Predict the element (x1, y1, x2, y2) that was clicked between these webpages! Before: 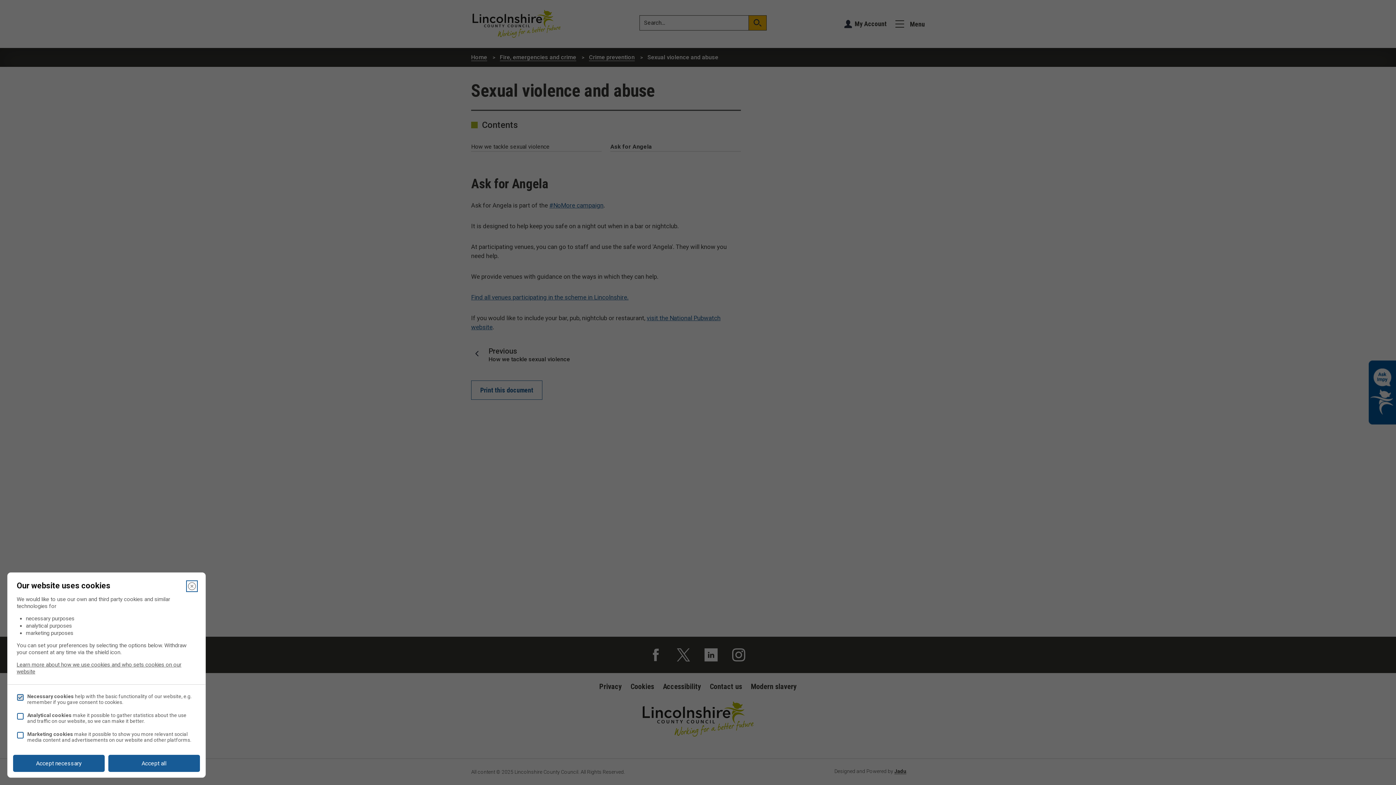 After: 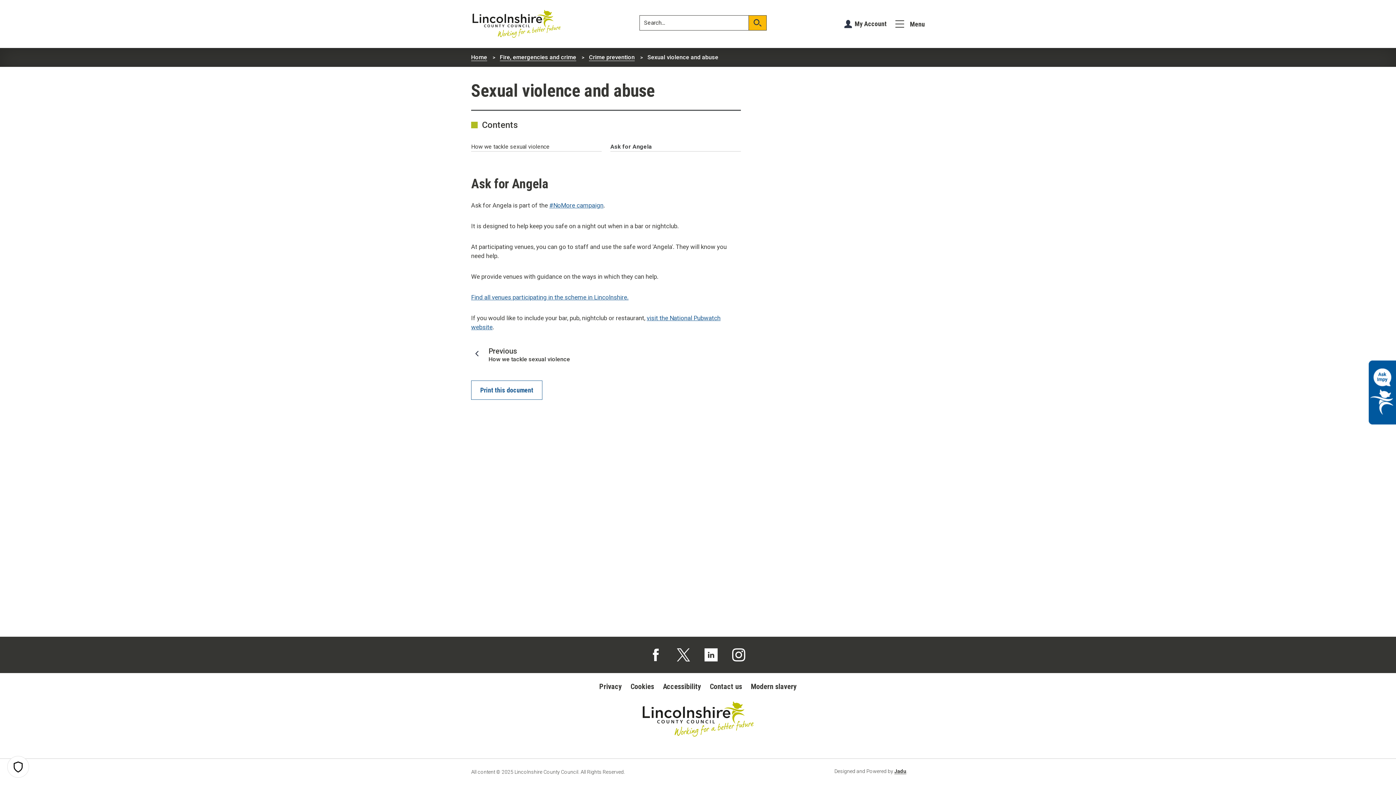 Action: label: Accept all bbox: (108, 755, 200, 772)